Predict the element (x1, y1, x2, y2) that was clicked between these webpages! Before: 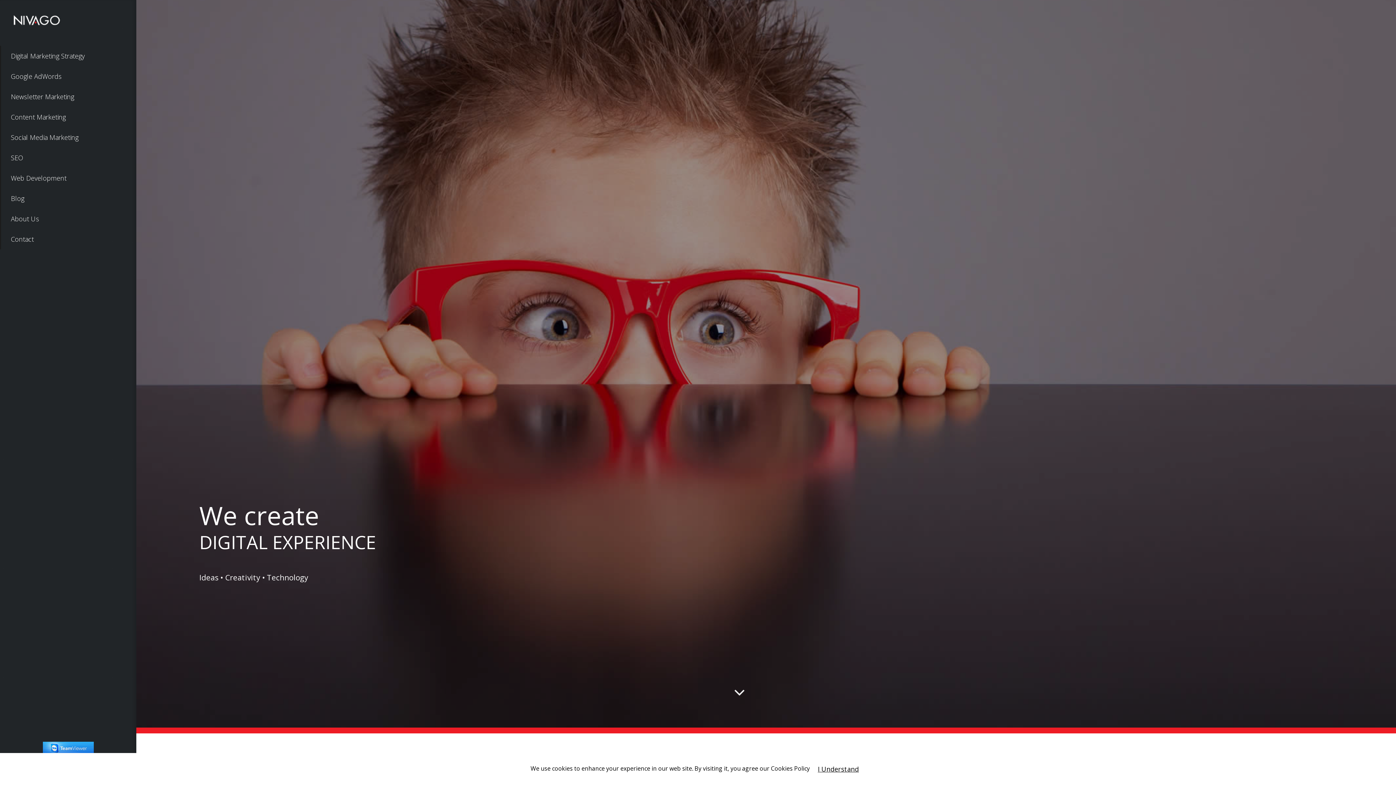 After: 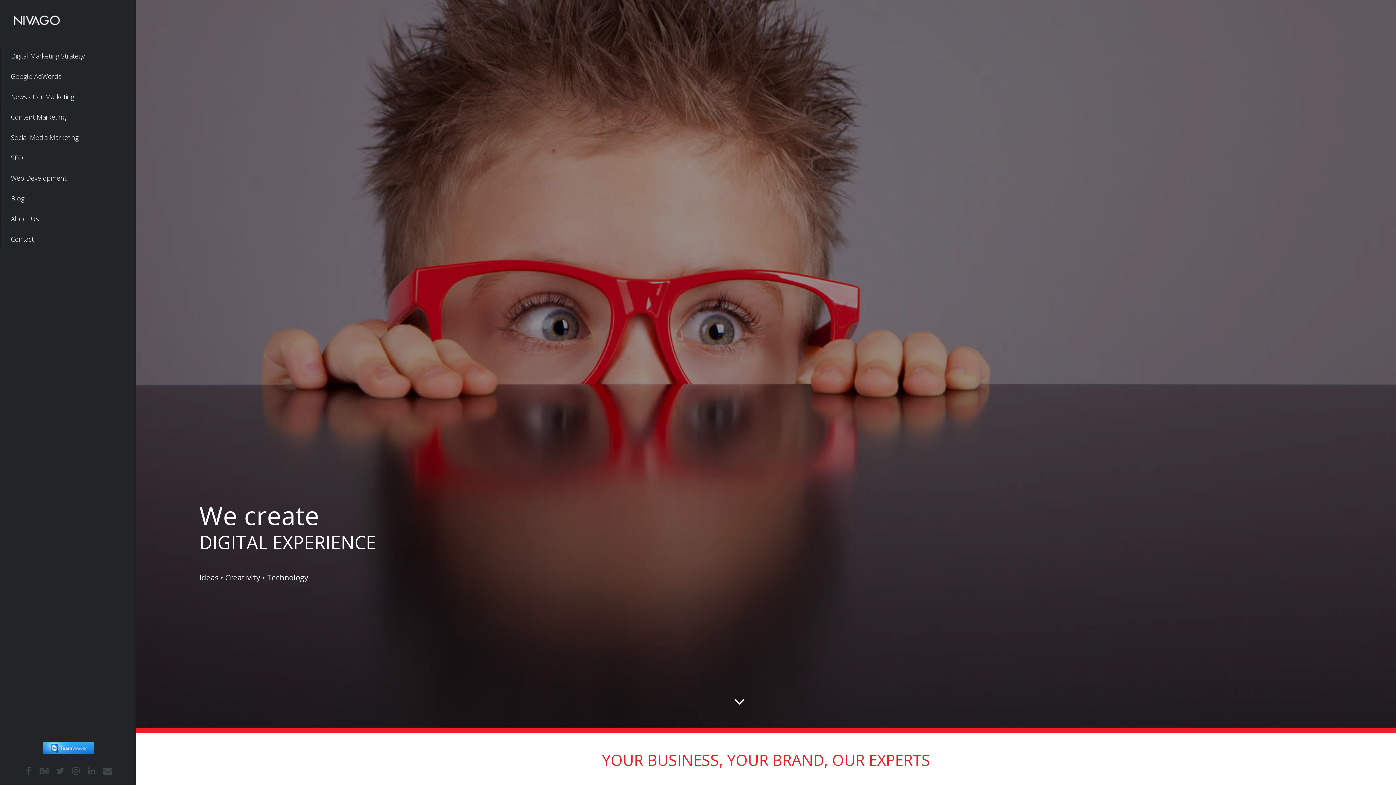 Action: bbox: (811, 760, 865, 778) label: I Understand